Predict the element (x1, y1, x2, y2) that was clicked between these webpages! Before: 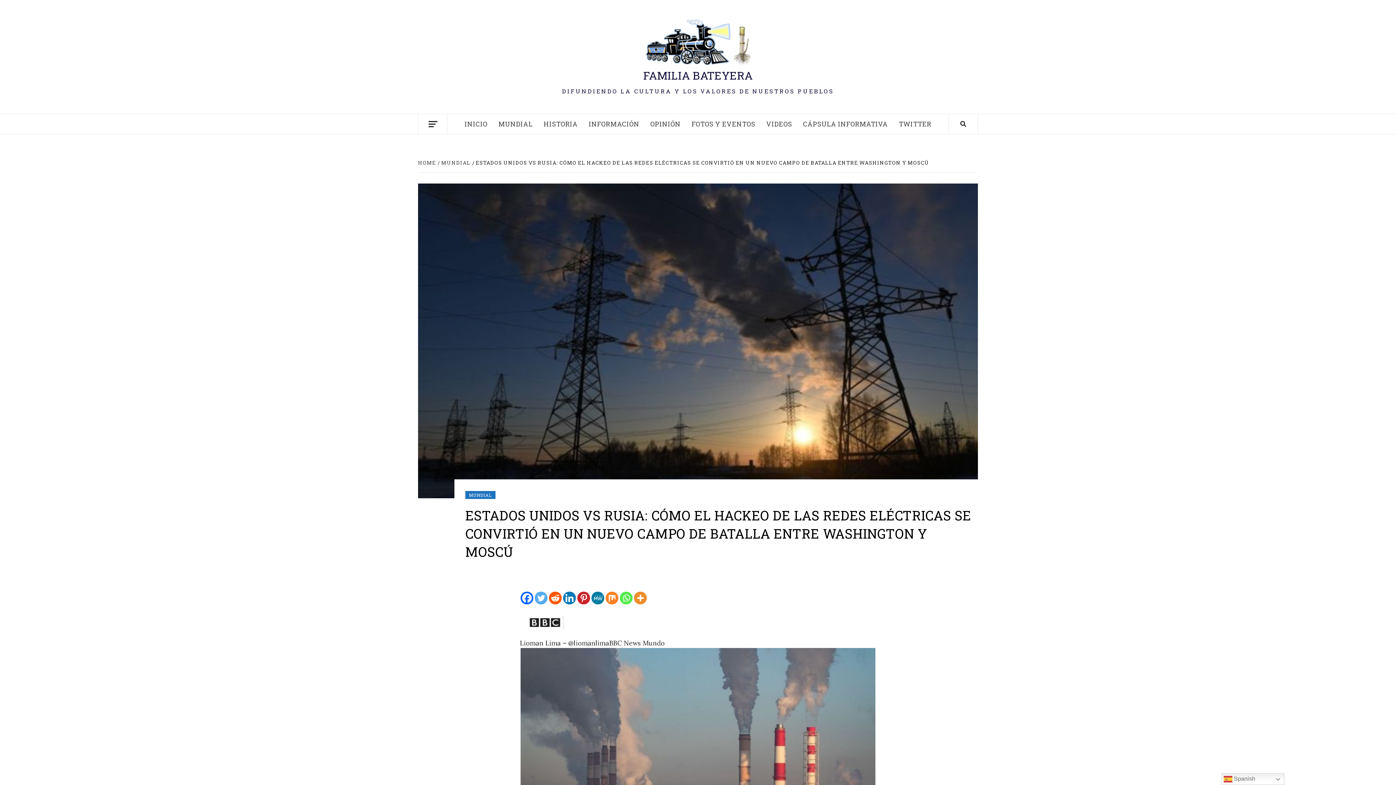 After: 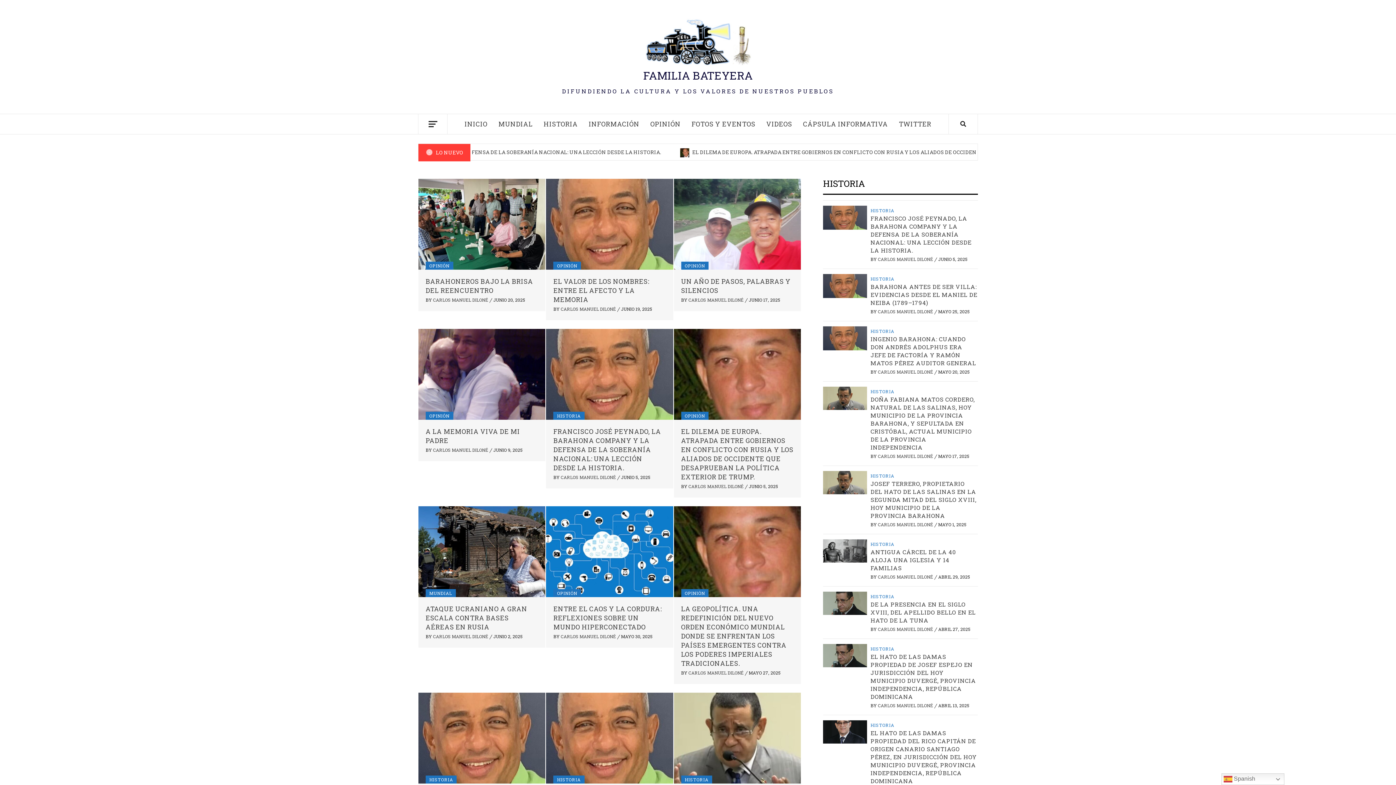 Action: bbox: (418, 159, 437, 166) label: HOME